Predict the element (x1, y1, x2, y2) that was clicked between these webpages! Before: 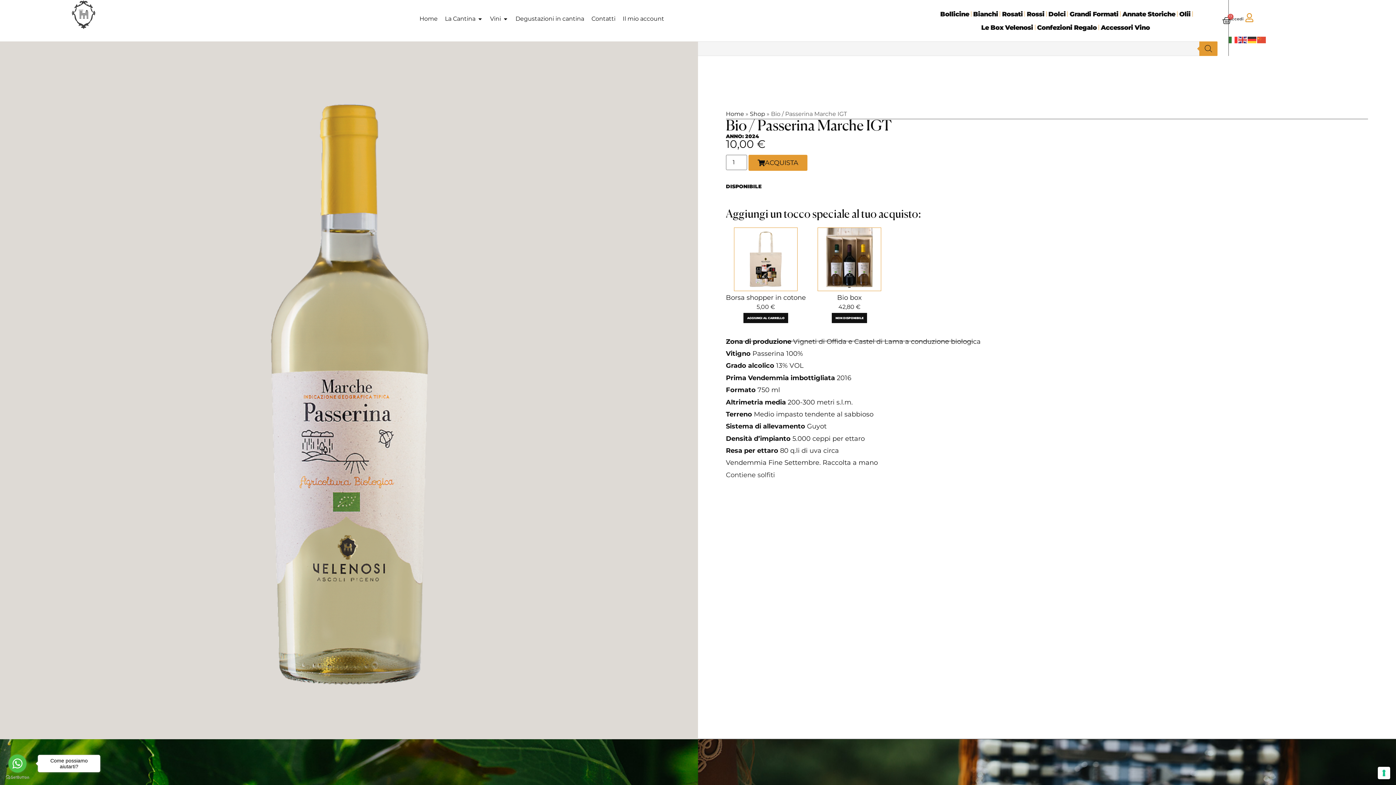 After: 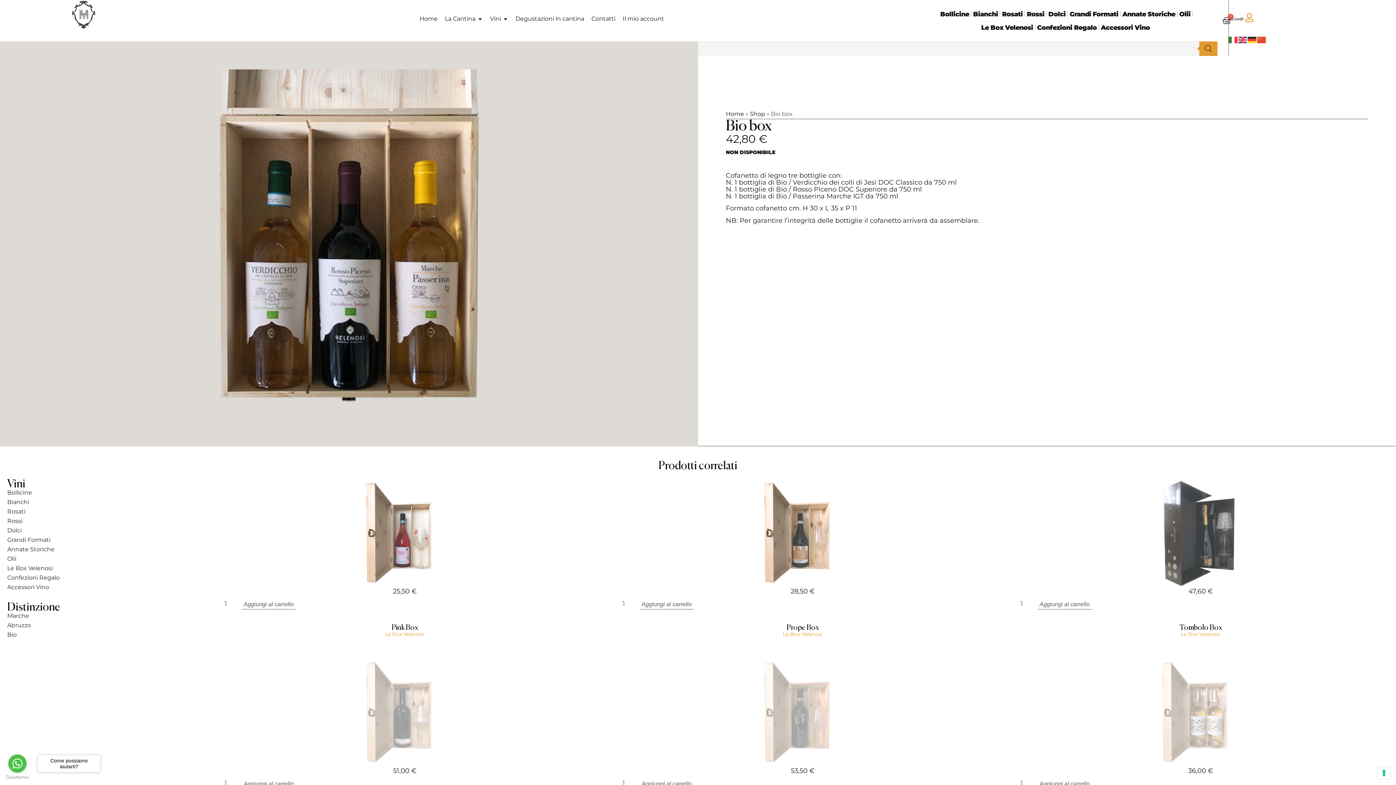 Action: bbox: (832, 313, 867, 323) label: Leggi di più su "Bio box"